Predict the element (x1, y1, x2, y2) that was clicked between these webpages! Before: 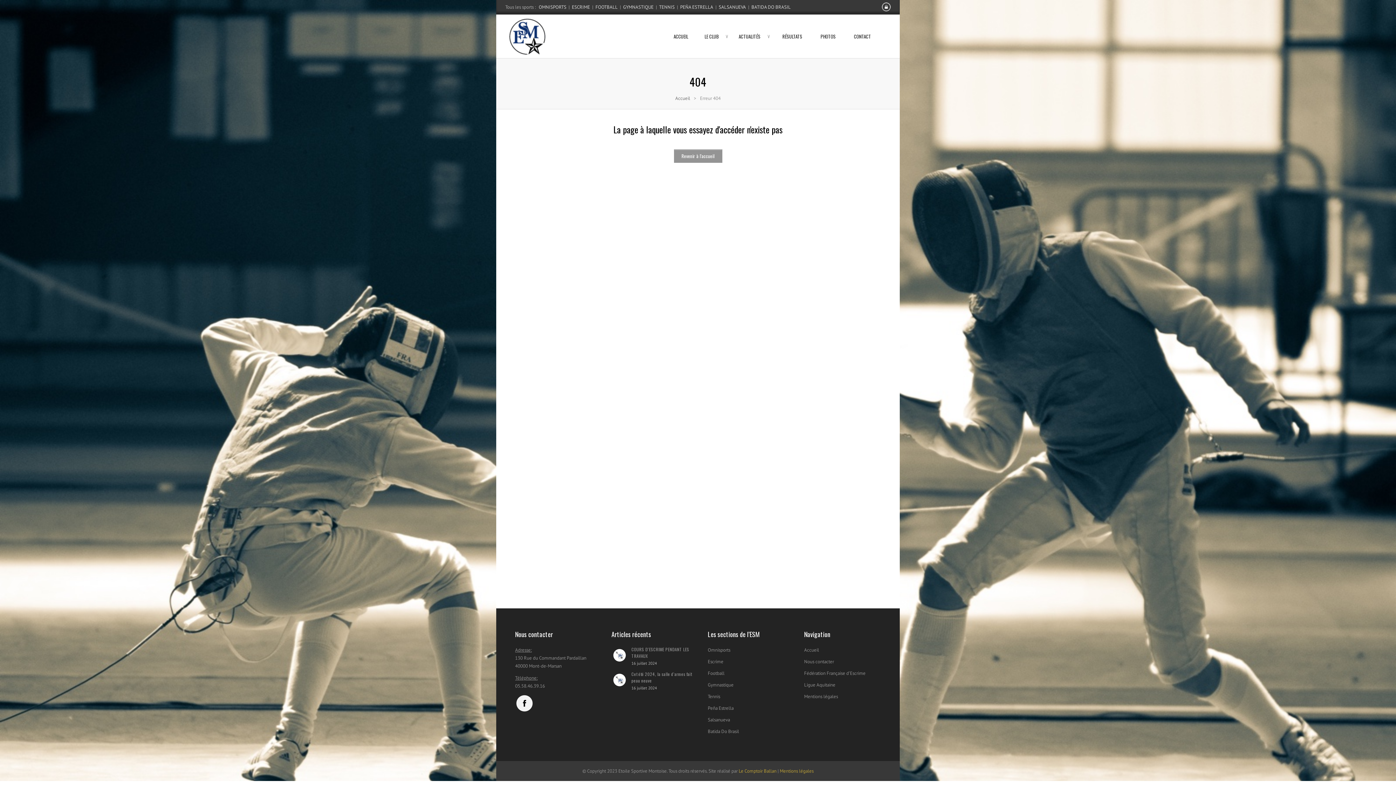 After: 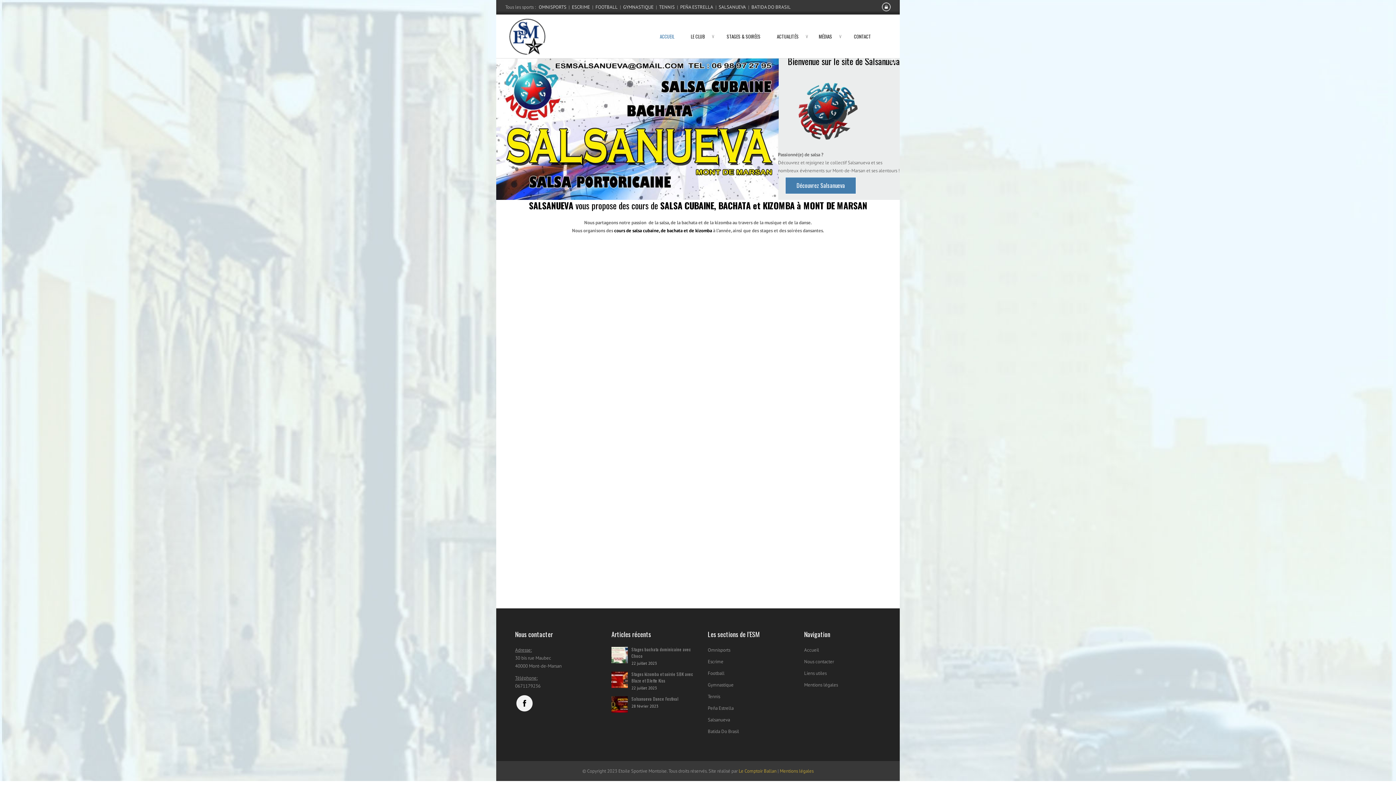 Action: bbox: (708, 716, 792, 724) label: Salsanueva